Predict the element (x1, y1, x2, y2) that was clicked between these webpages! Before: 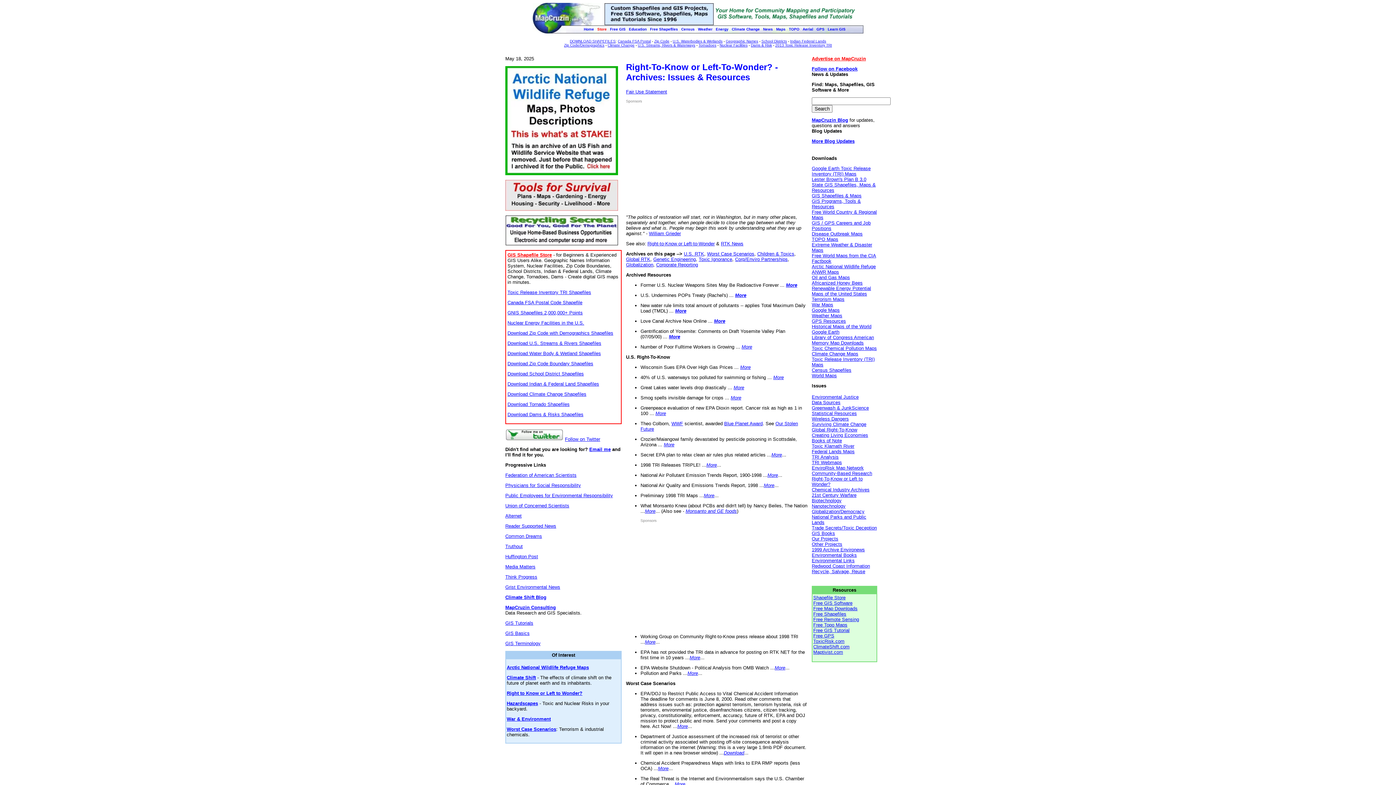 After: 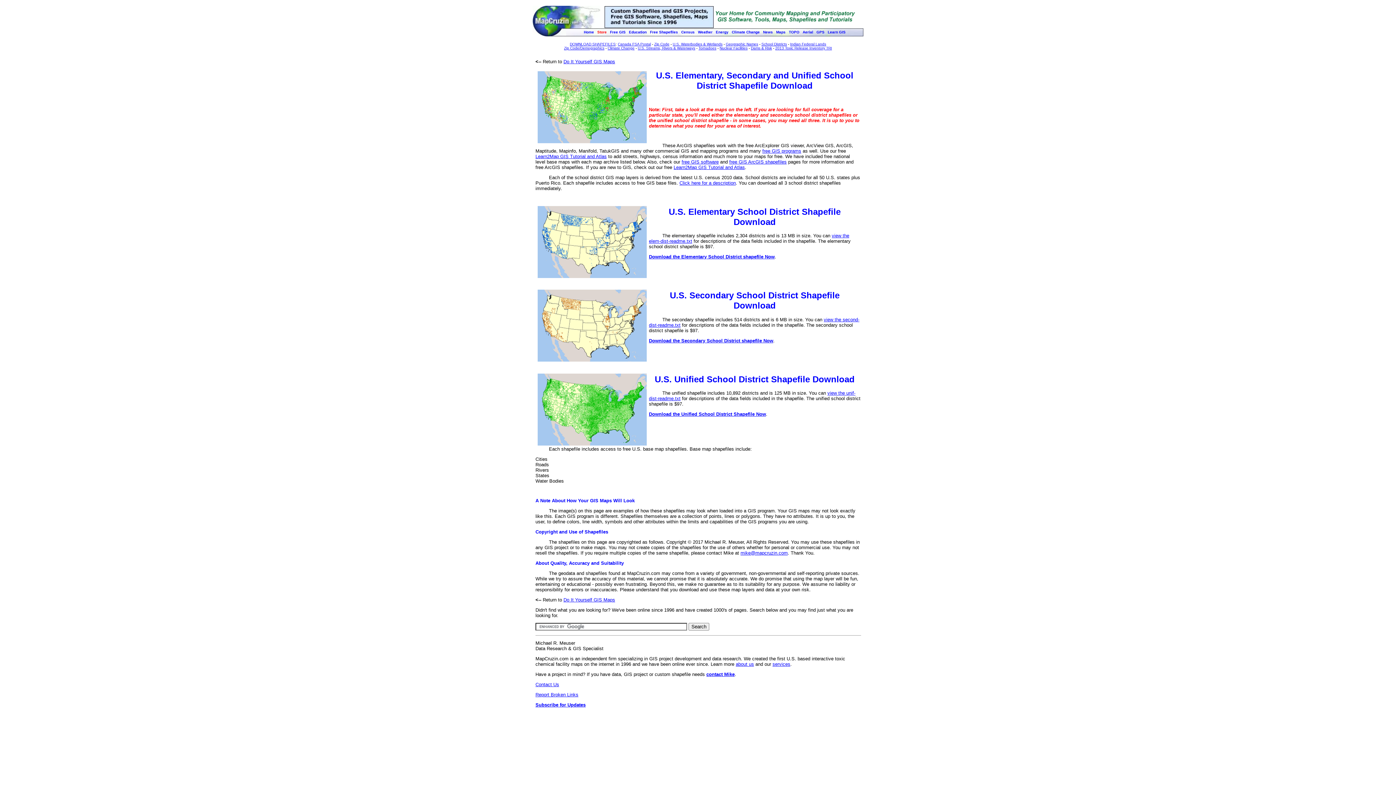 Action: label: Download School District Shapefiles bbox: (507, 371, 584, 376)